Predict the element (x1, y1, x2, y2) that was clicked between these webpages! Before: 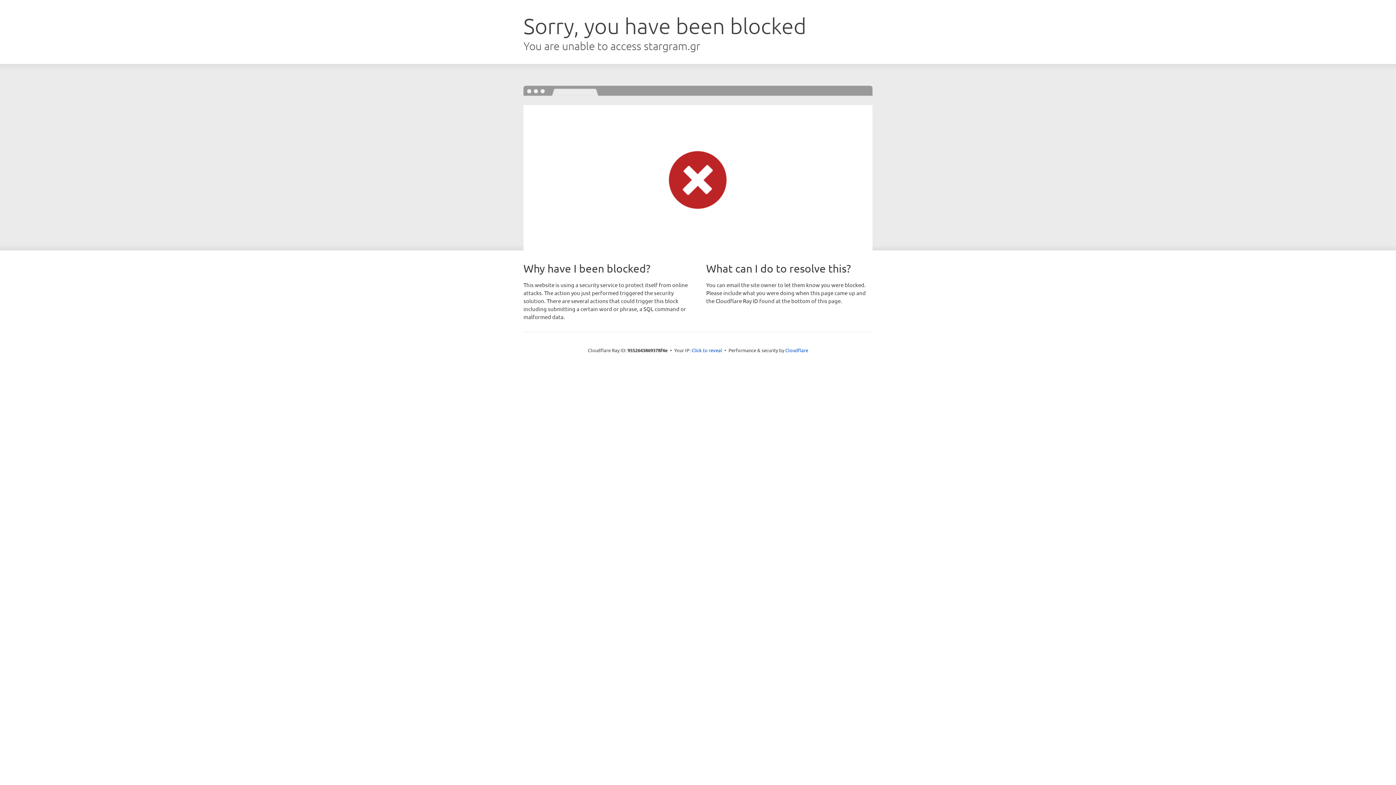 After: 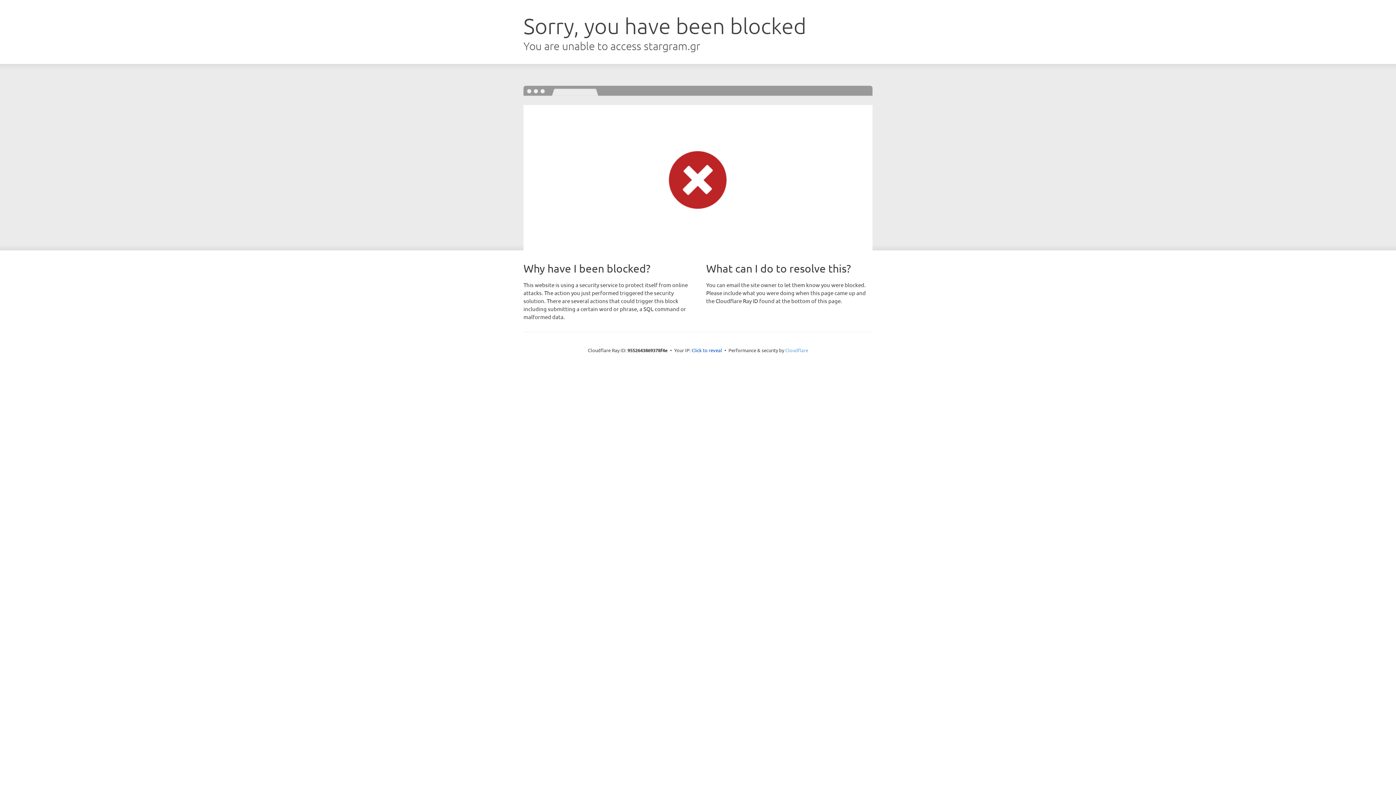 Action: bbox: (785, 347, 808, 353) label: Cloudflare